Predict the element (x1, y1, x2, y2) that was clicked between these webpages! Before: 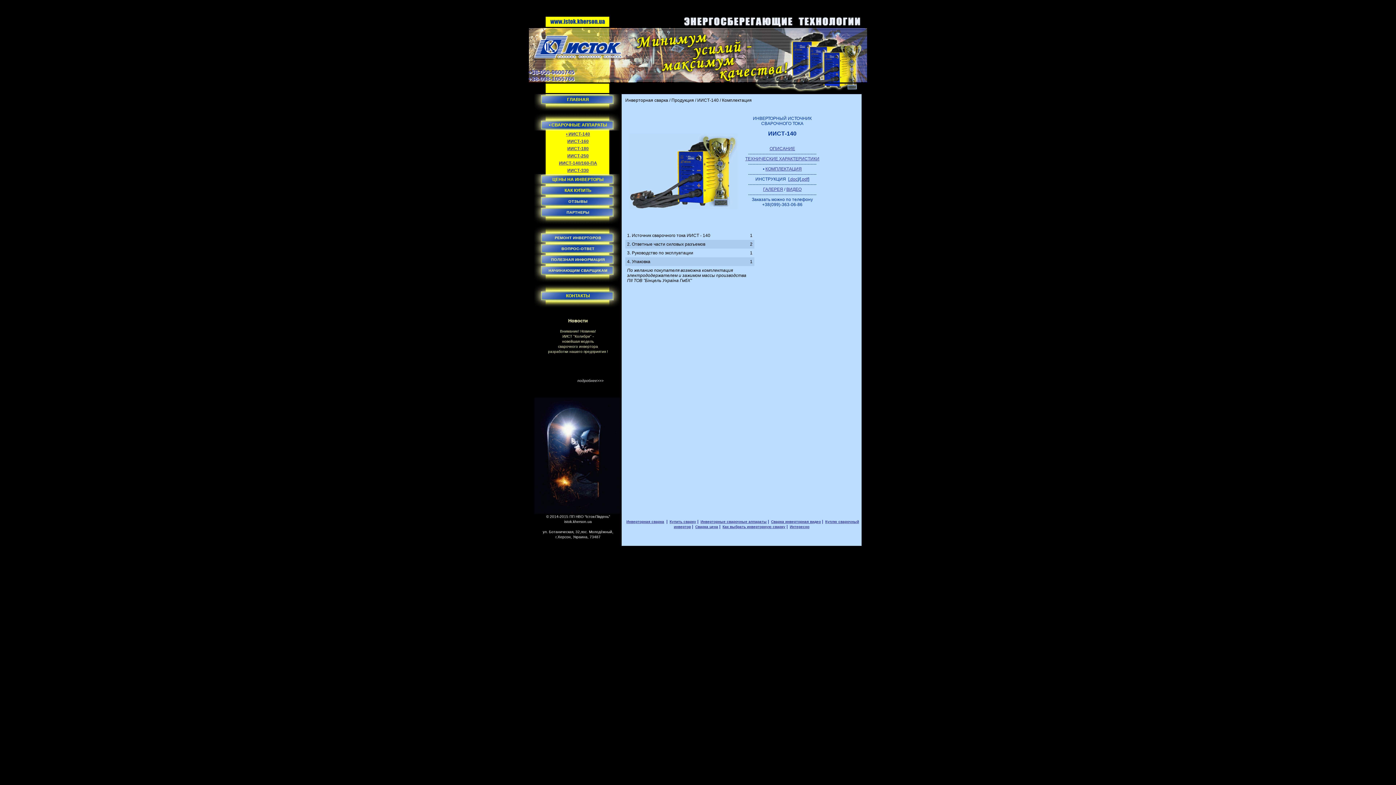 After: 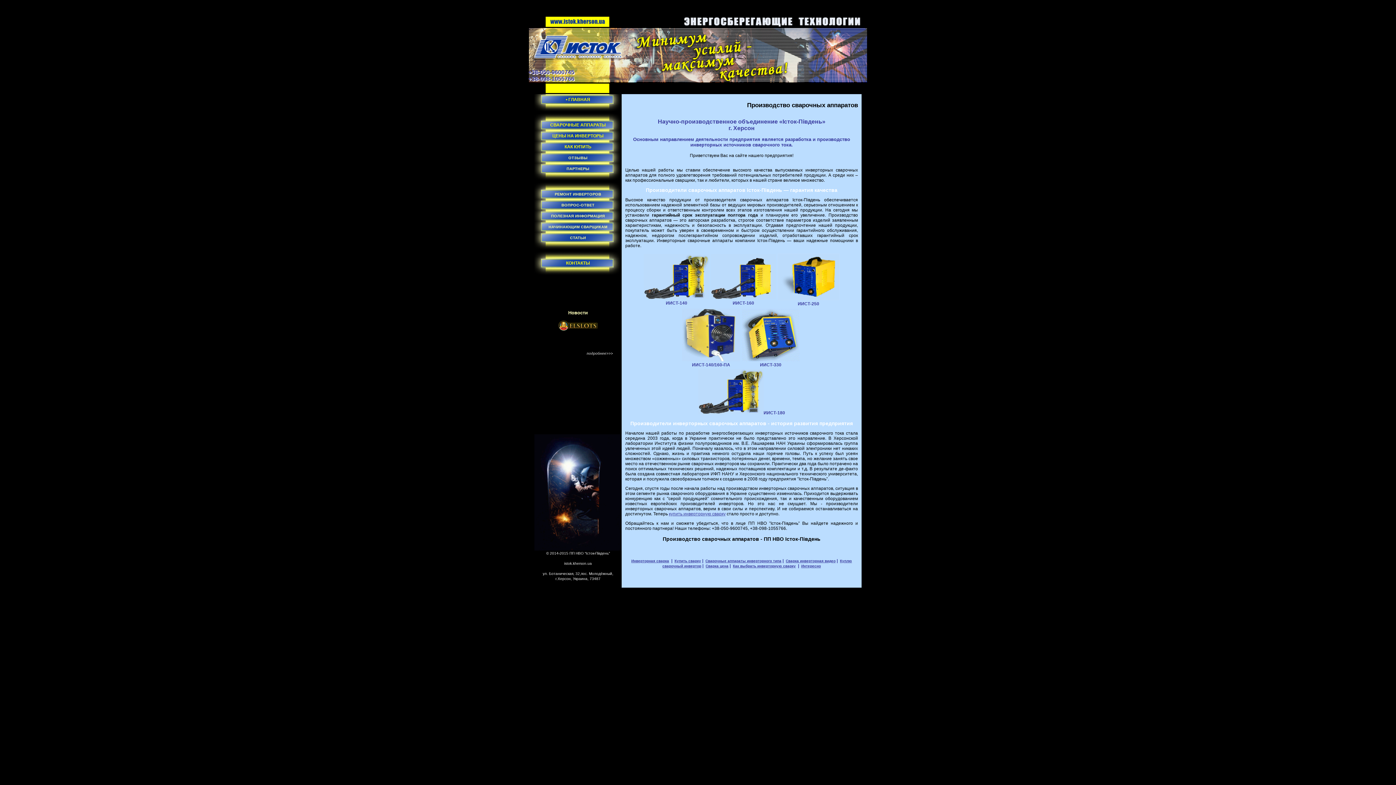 Action: bbox: (534, 22, 621, 28)